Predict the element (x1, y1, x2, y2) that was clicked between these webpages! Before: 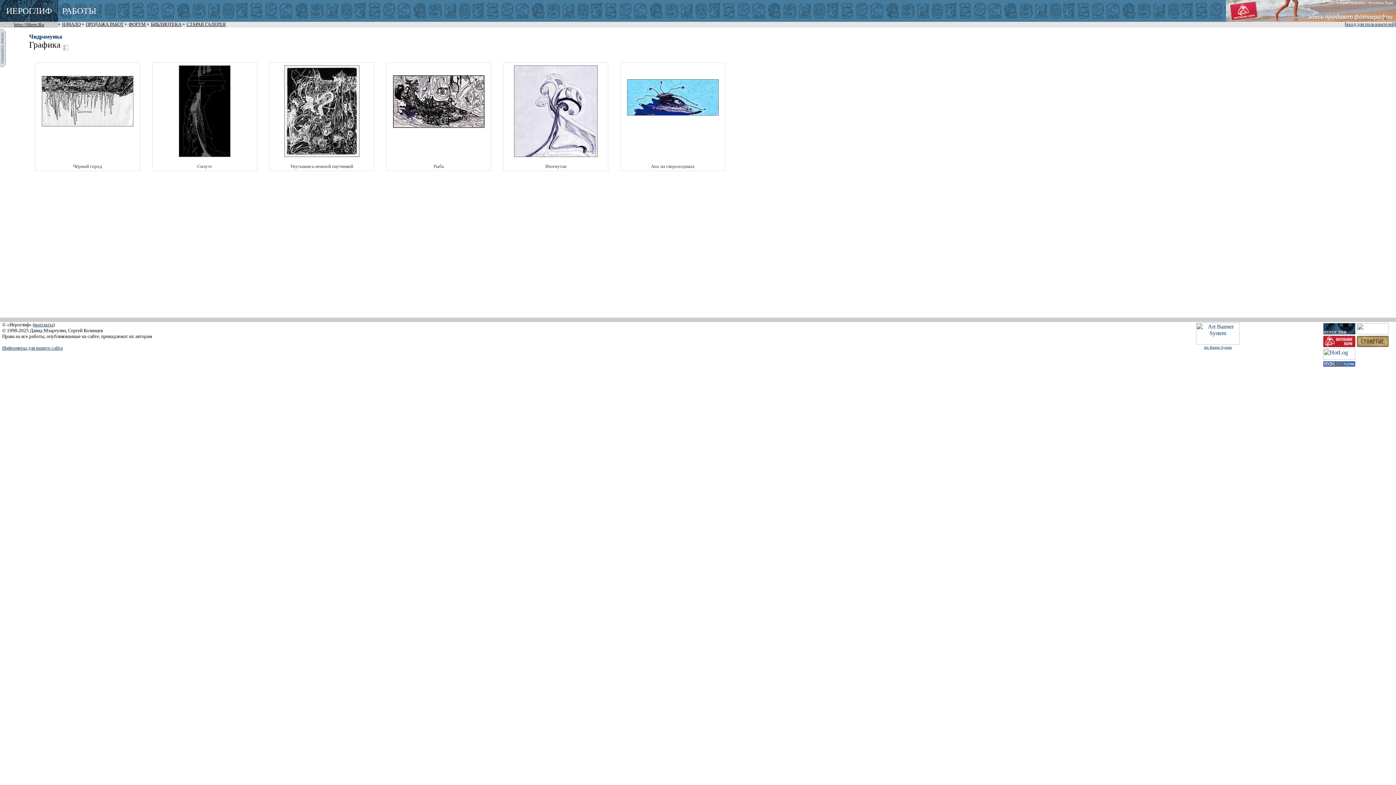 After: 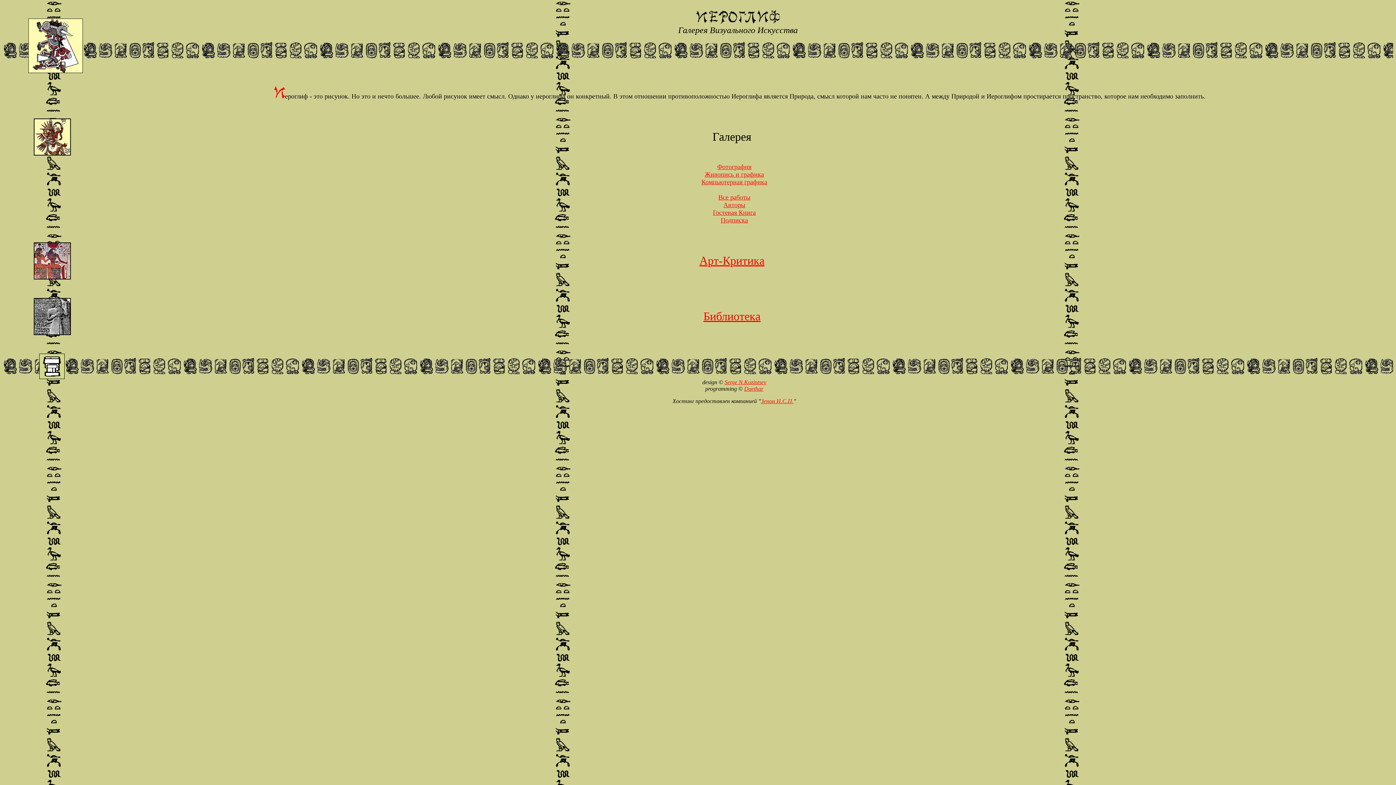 Action: label: СТАРАЯ ГАЛЕРЕЯ bbox: (186, 21, 225, 26)